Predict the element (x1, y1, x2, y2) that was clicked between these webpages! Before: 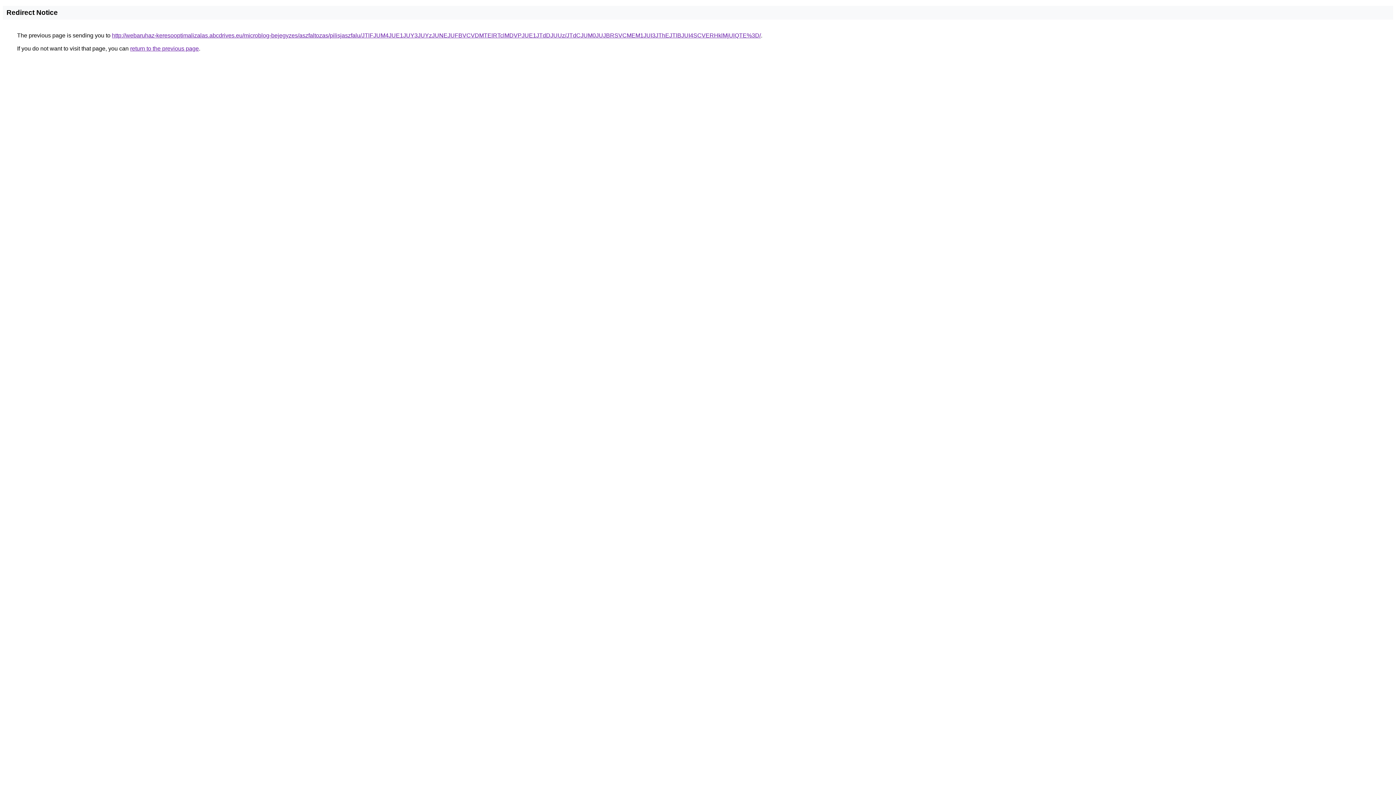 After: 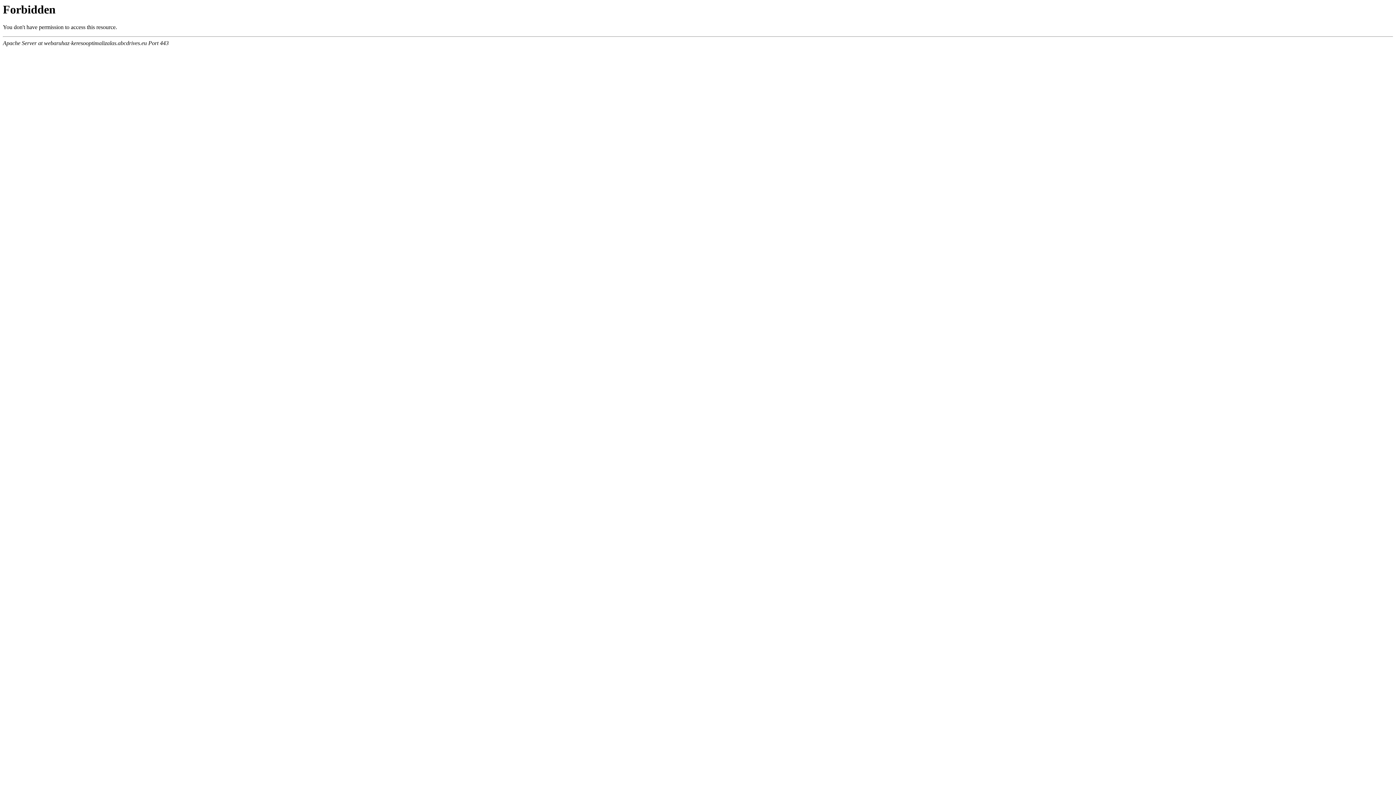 Action: label: http://webaruhaz-keresooptimalizalas.abcdrives.eu/microblog-bejegyzes/aszfaltozas/pilisjaszfalu/JTlFJUM4JUE1JUY3JUYzJUNEJUFBVCVDMTElRTclMDVPJUE1JTdDJUUz/JTdCJUM0JUJBRSVCMEM1JUI3JThEJTlBJUI4SCVERHklMjUlQTE%3D/ bbox: (112, 32, 761, 38)